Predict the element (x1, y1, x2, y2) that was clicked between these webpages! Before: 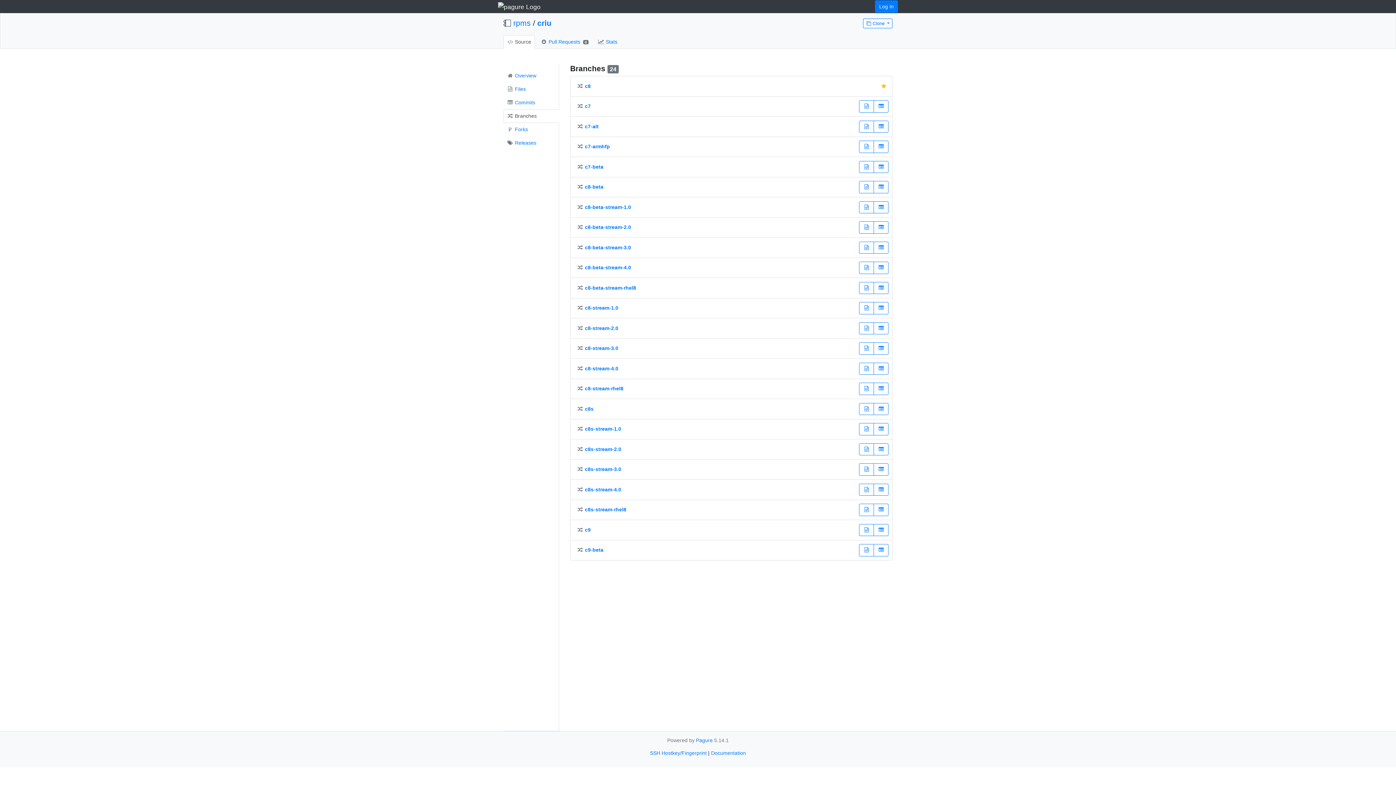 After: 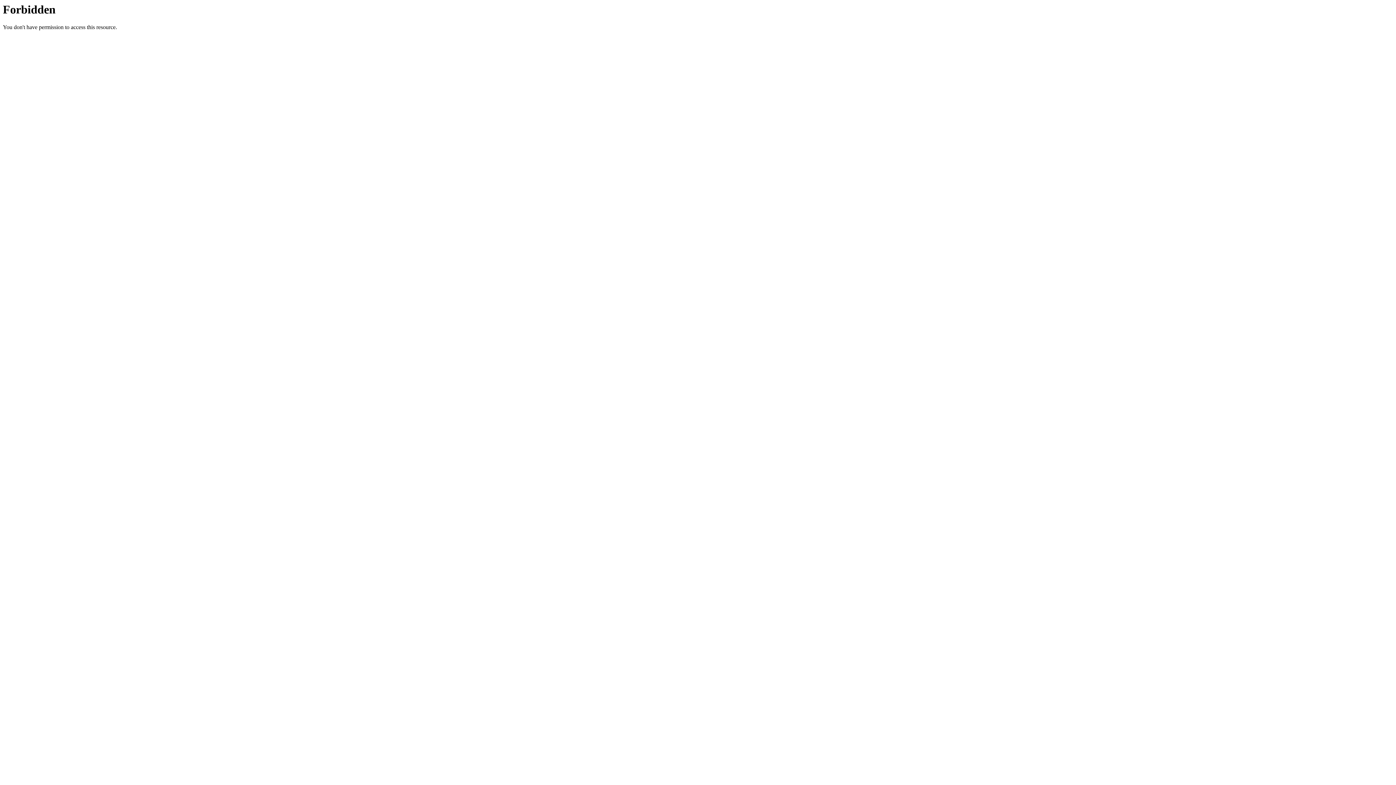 Action: label: Documentation bbox: (711, 750, 746, 756)